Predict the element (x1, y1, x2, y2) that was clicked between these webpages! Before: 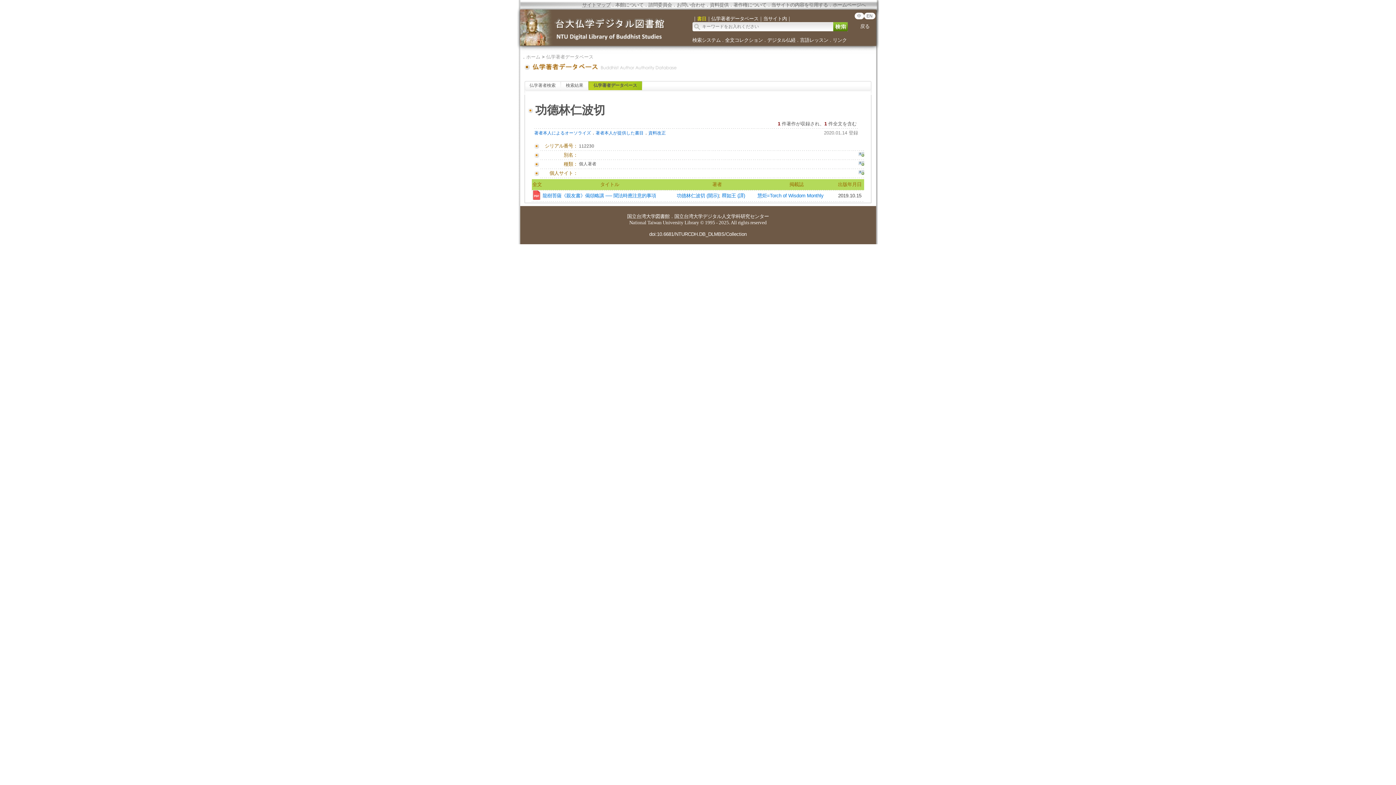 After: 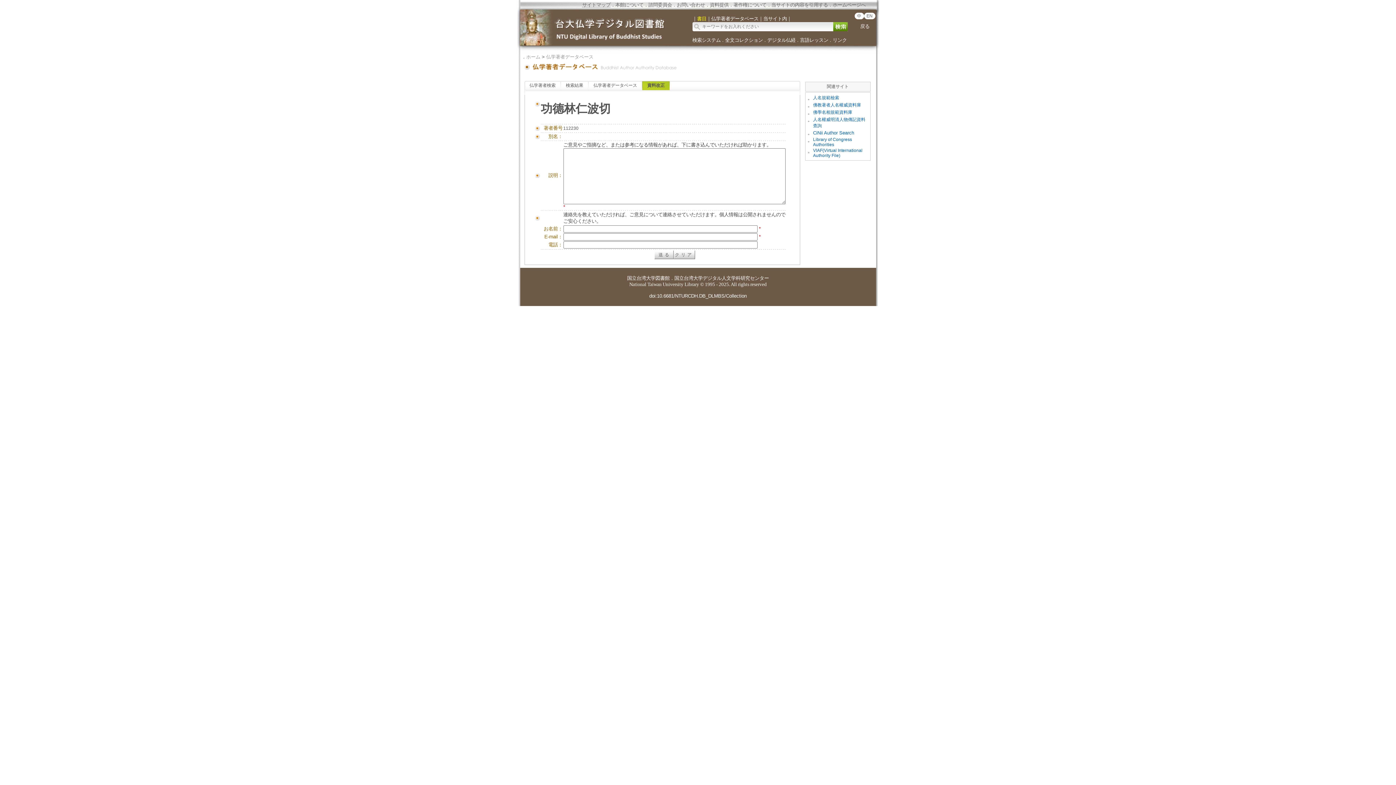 Action: bbox: (858, 152, 864, 157)